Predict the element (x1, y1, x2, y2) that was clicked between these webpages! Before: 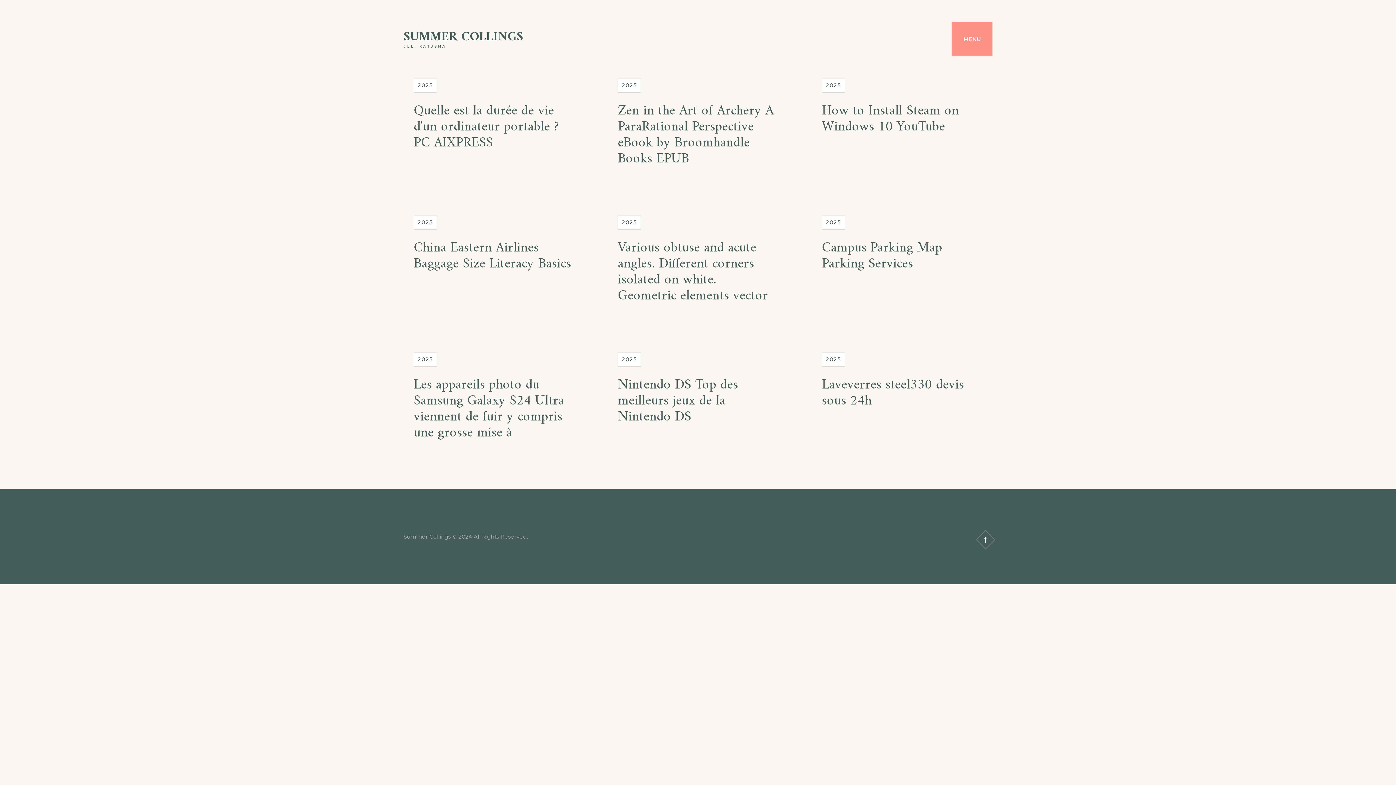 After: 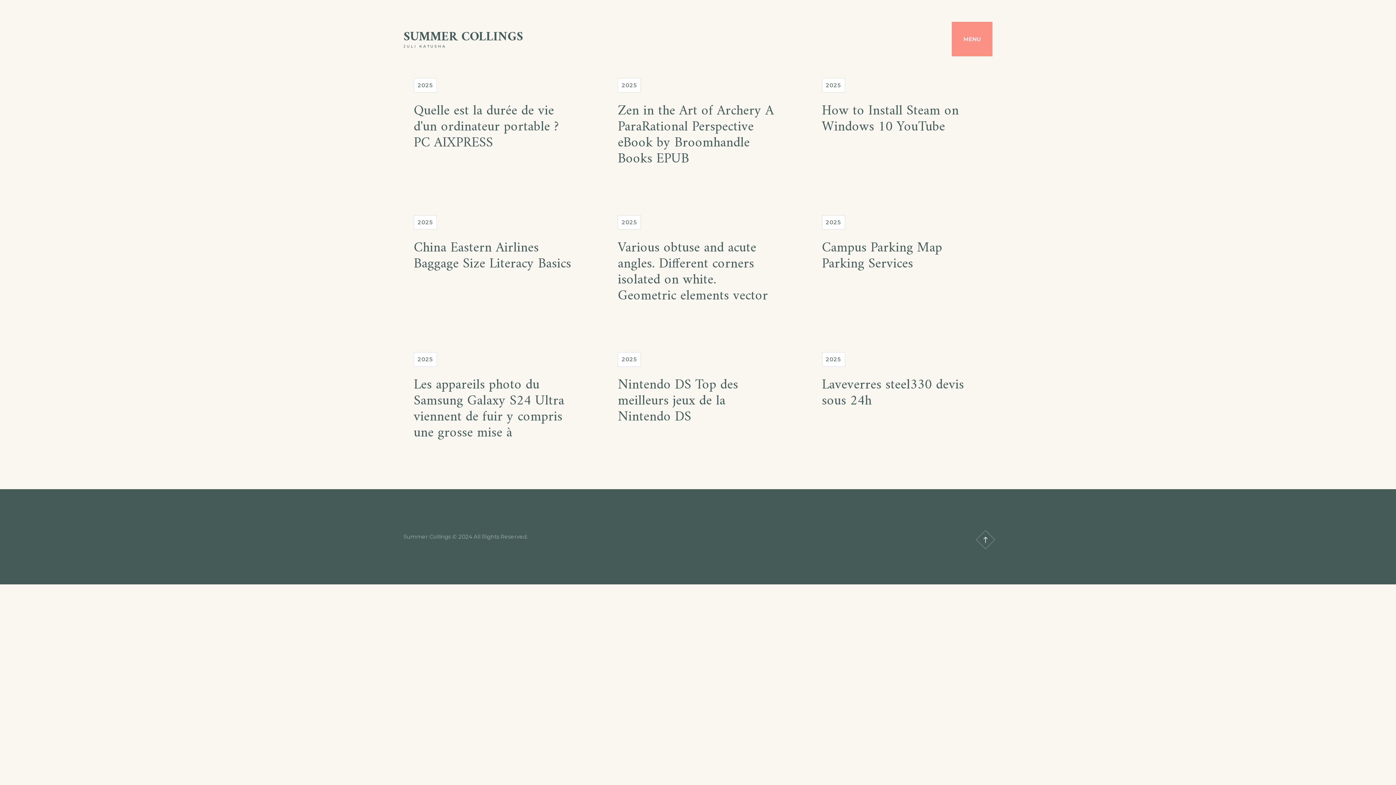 Action: label: 2025 bbox: (413, 78, 437, 92)